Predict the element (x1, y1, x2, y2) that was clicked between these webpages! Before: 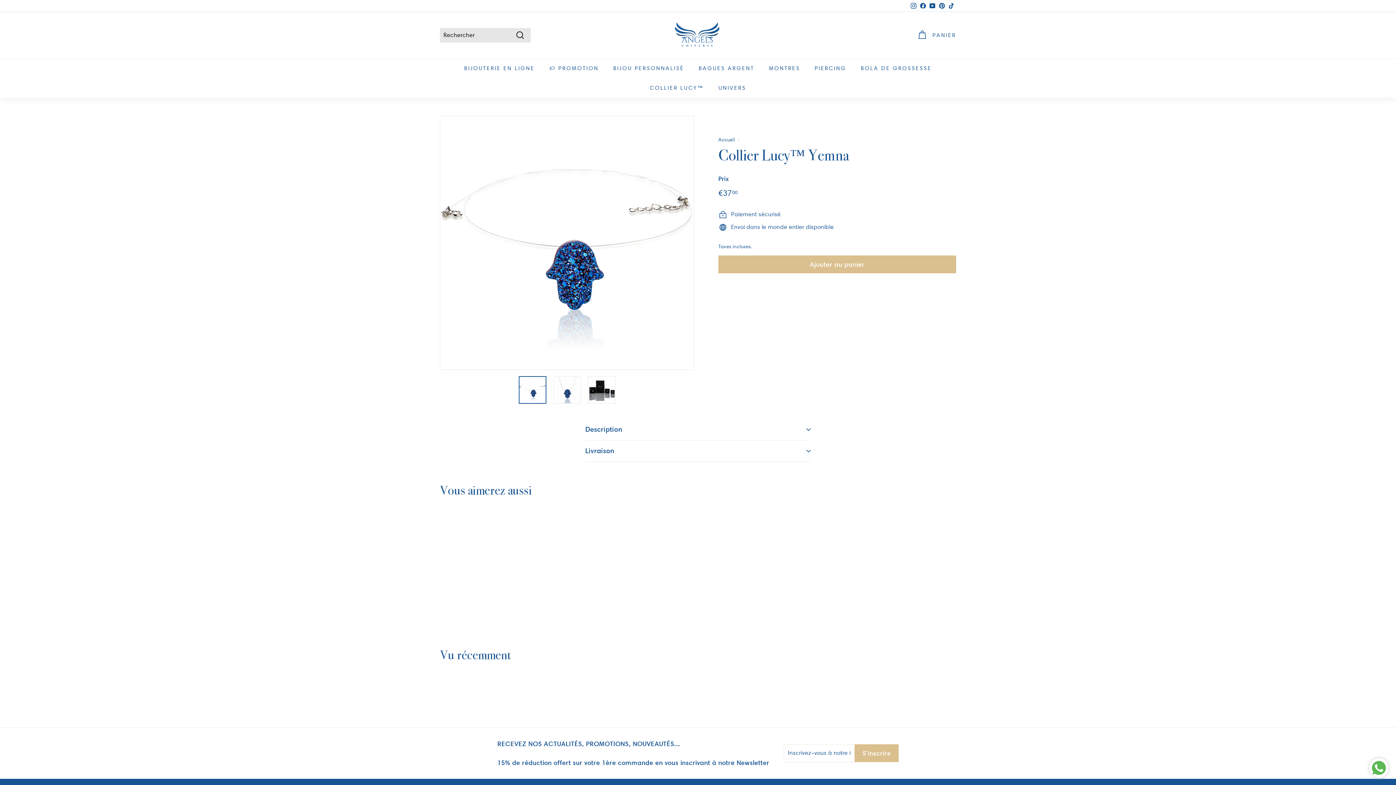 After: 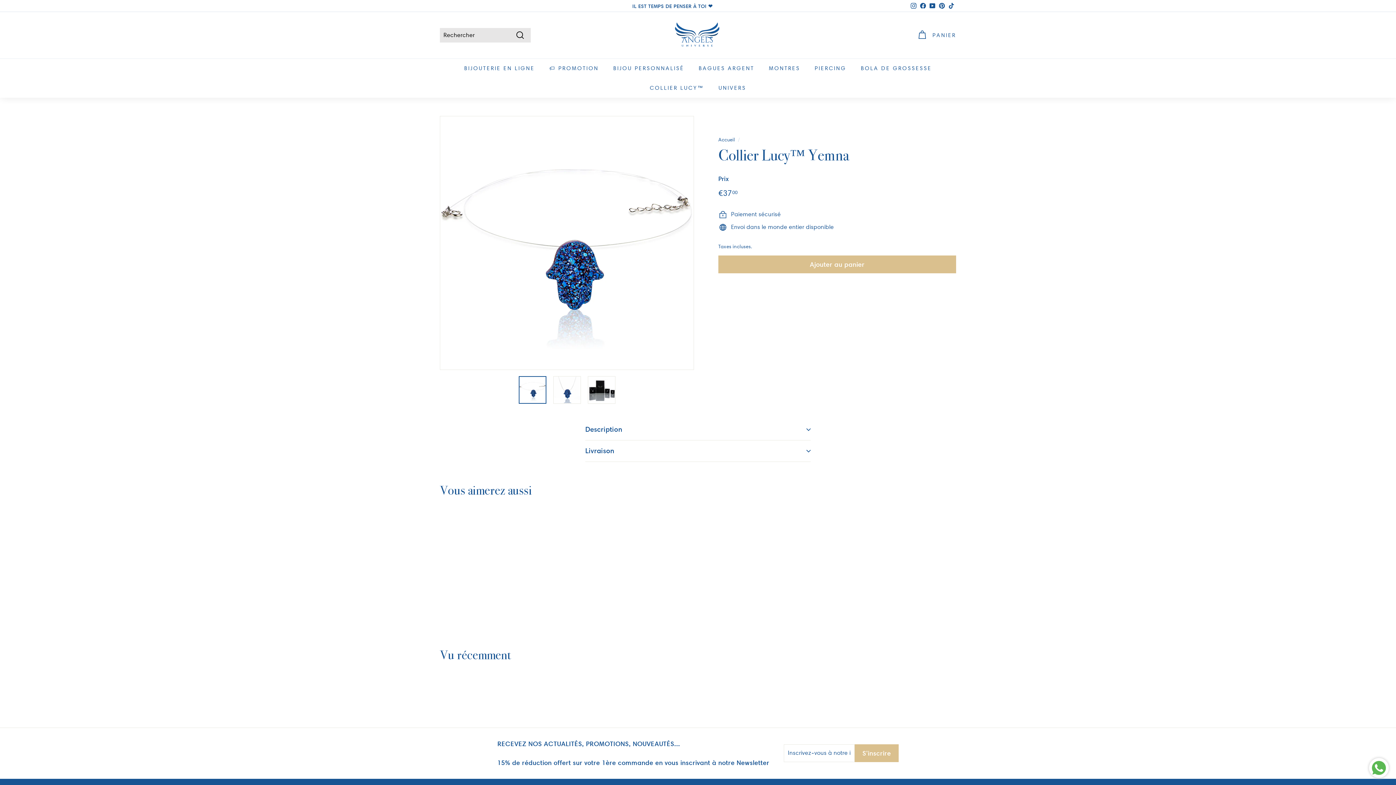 Action: bbox: (928, 0, 937, 11) label: YouTube